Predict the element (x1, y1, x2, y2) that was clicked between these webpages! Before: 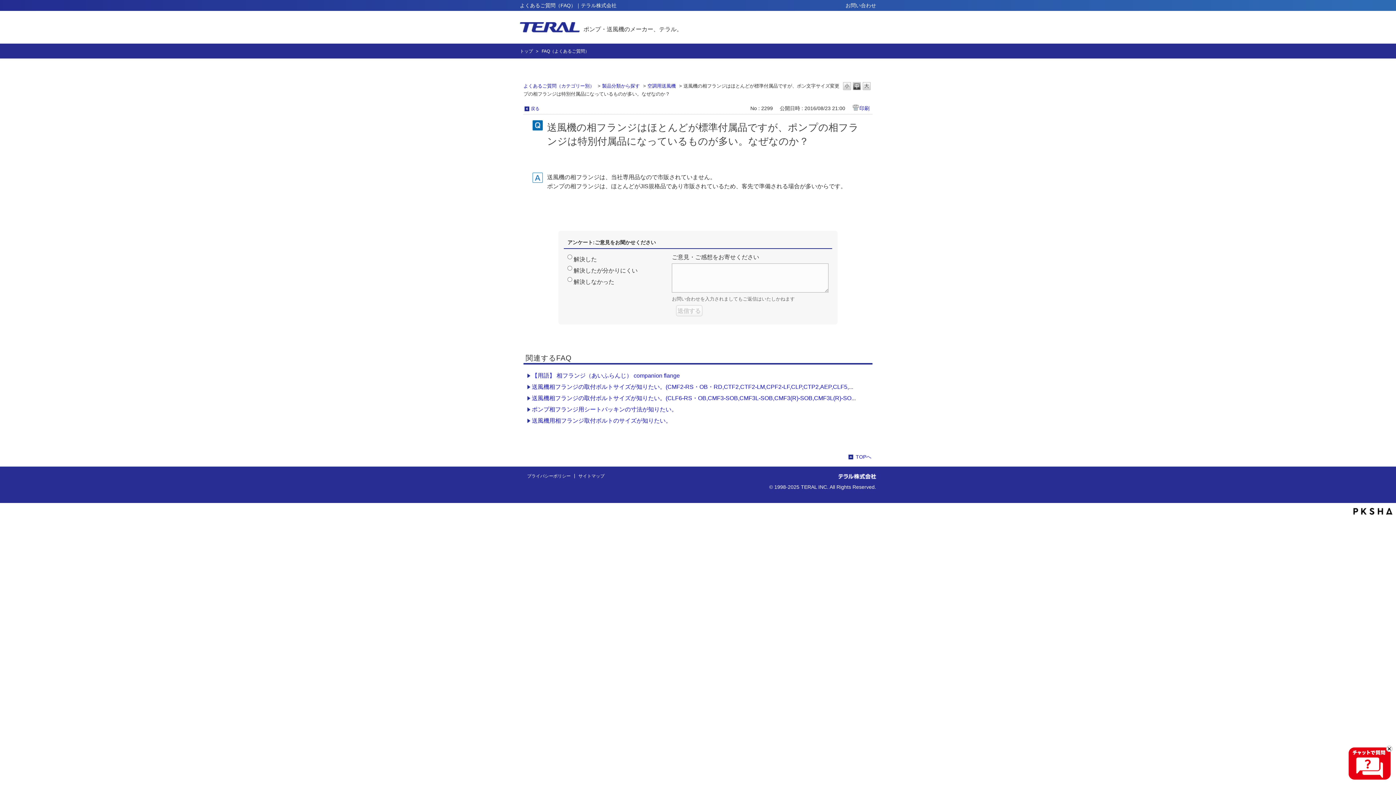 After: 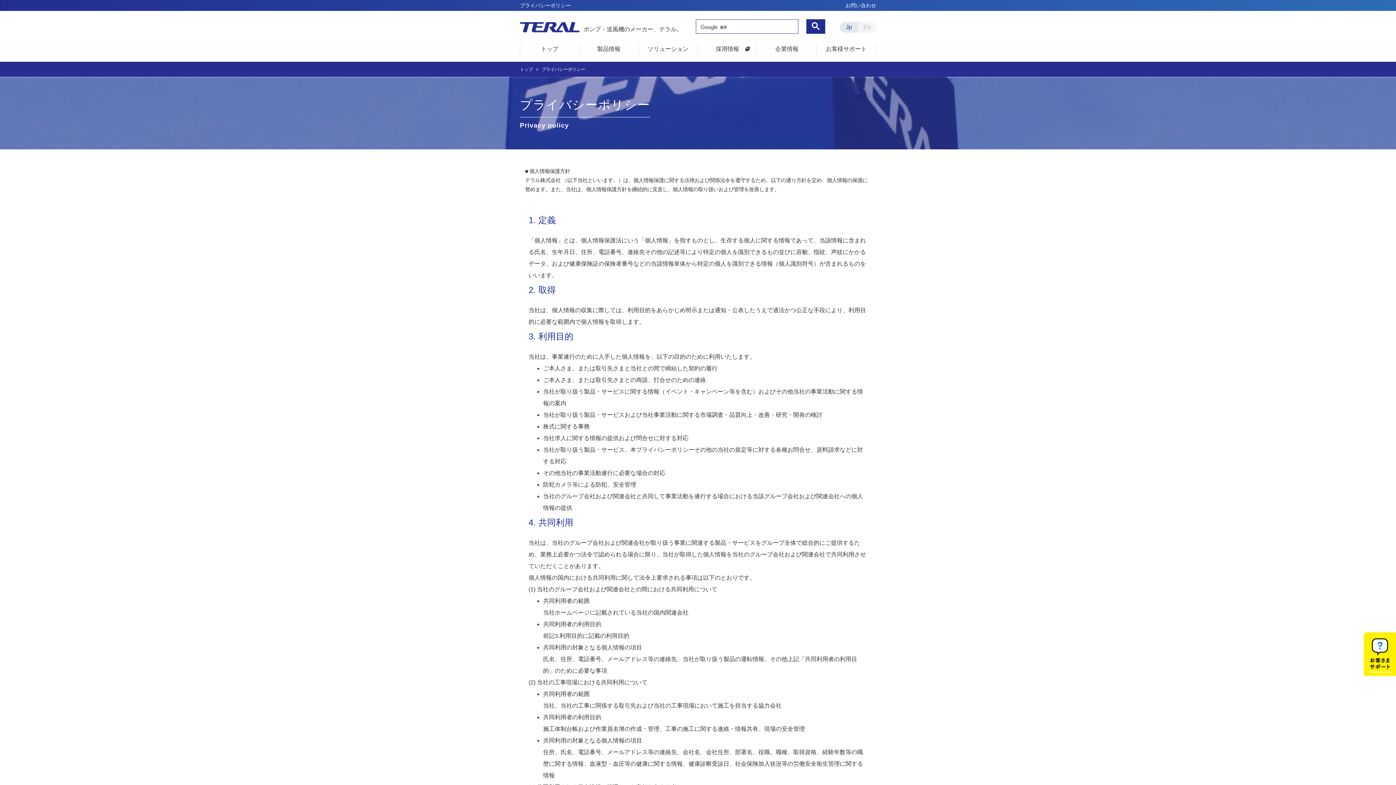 Action: bbox: (527, 474, 570, 478) label: プライバシーポリシー